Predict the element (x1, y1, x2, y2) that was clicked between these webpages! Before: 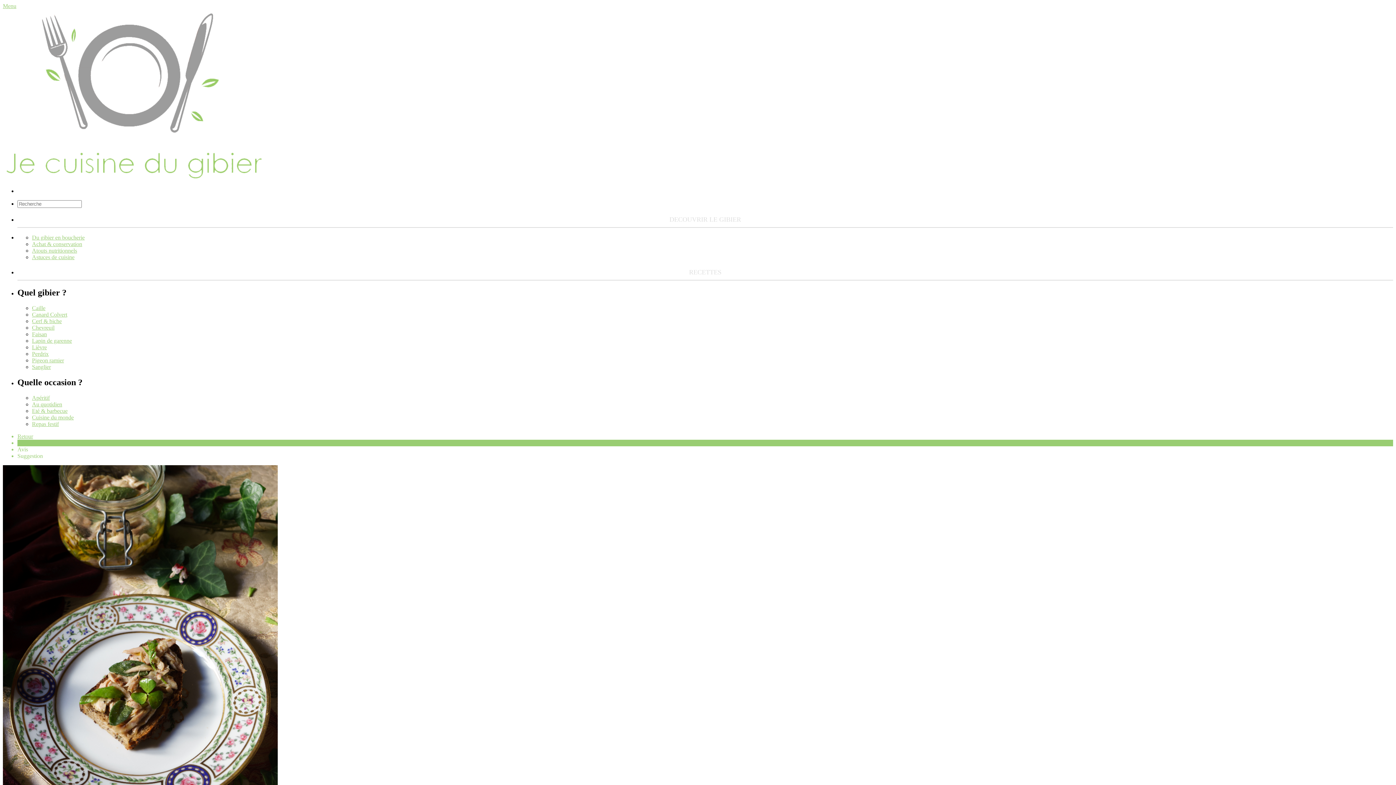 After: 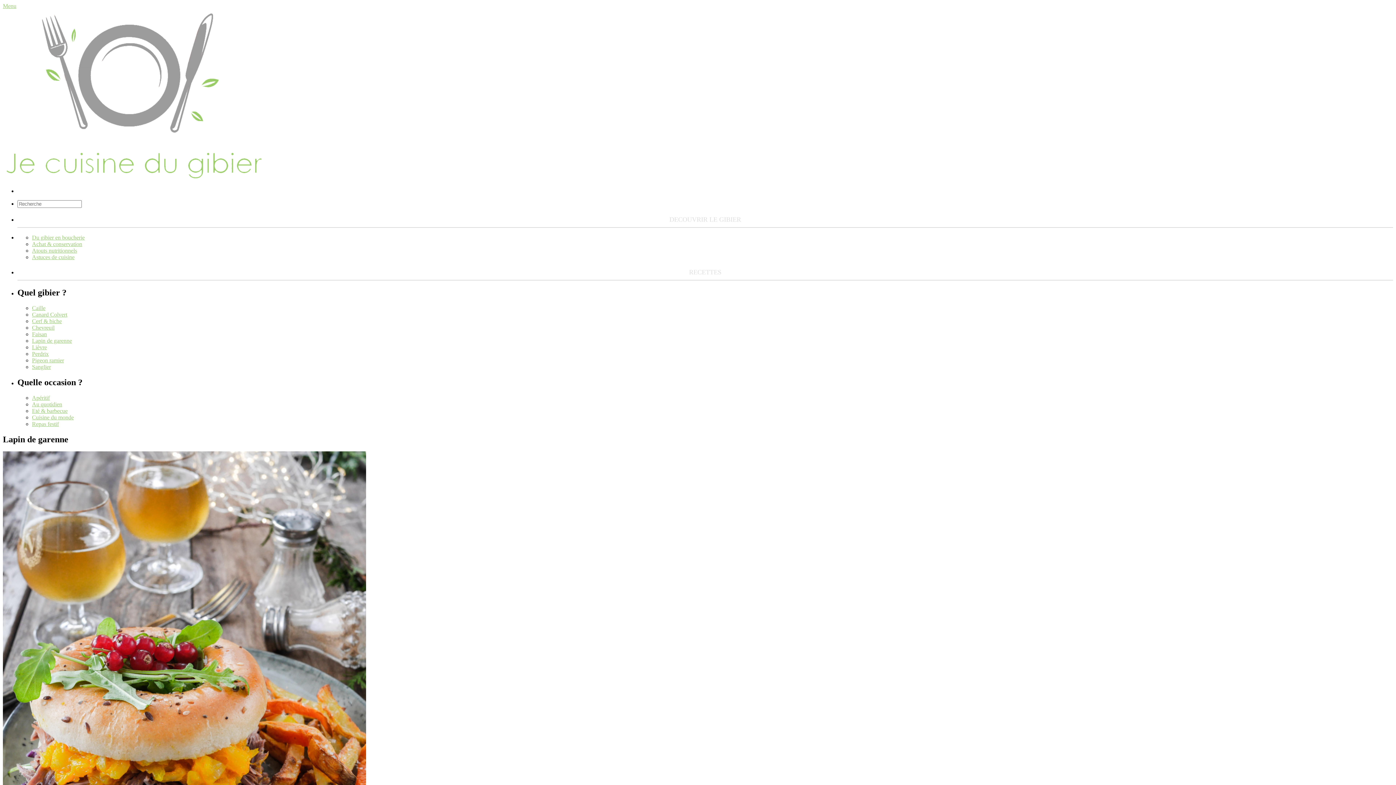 Action: label: Lapin de garenne bbox: (32, 337, 72, 343)